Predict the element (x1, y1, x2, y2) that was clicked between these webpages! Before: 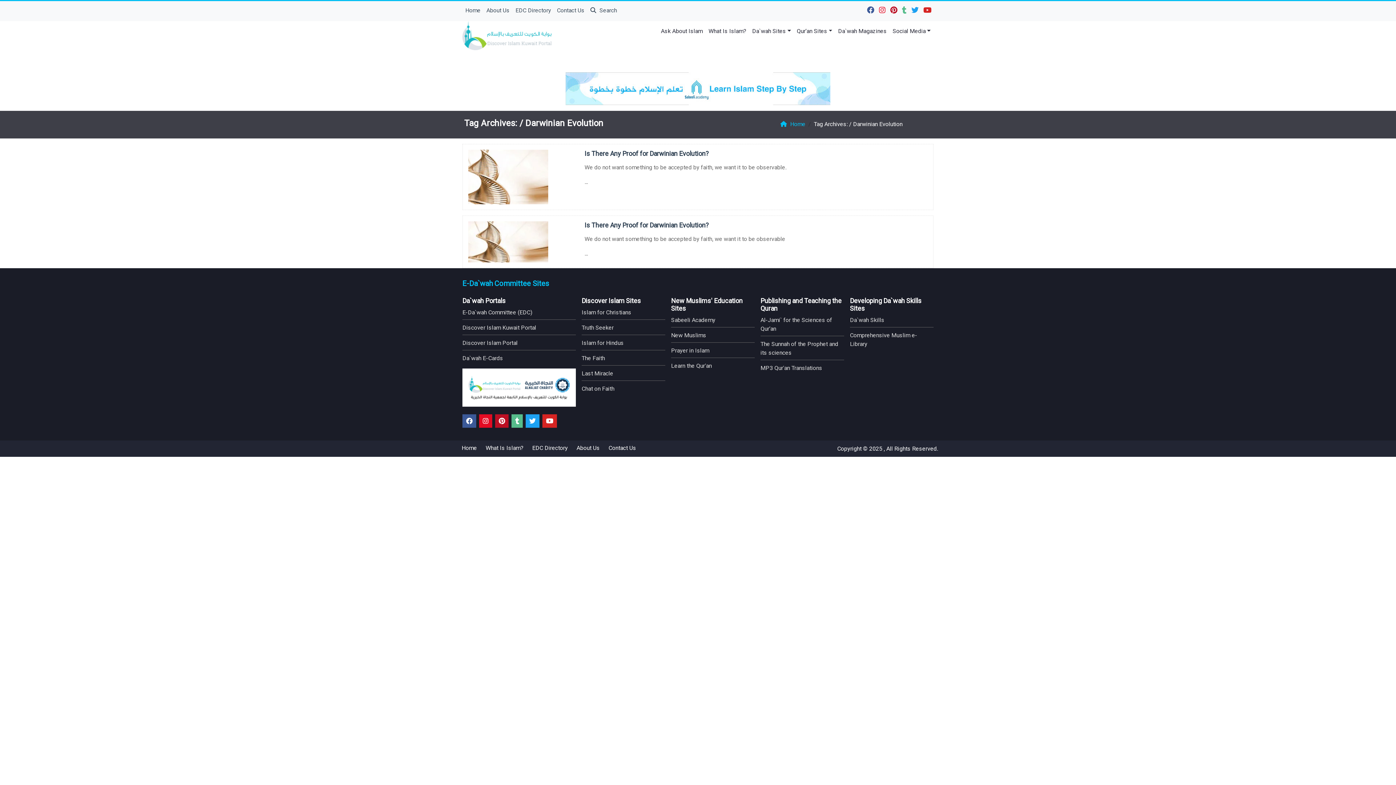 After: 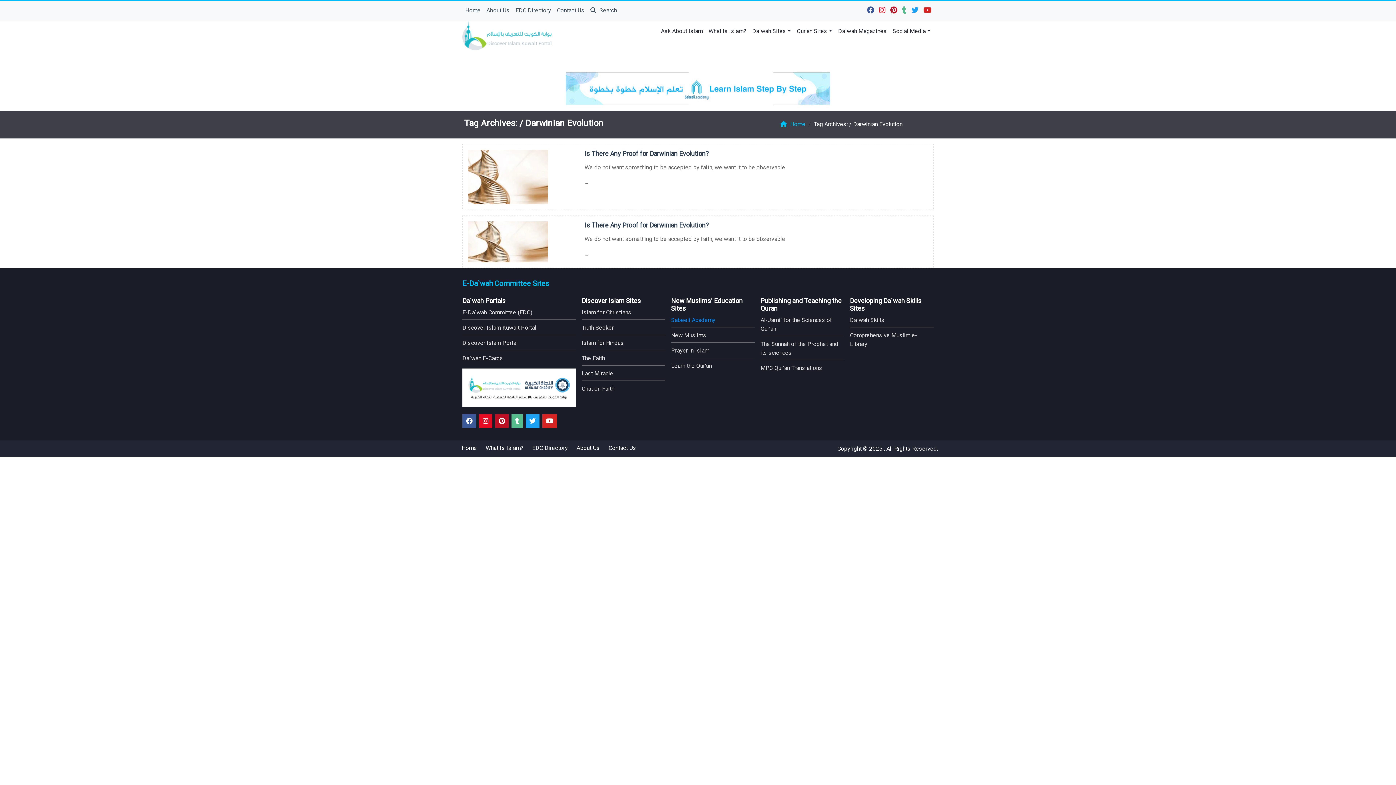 Action: label: Sabeeli Academy bbox: (671, 316, 715, 323)